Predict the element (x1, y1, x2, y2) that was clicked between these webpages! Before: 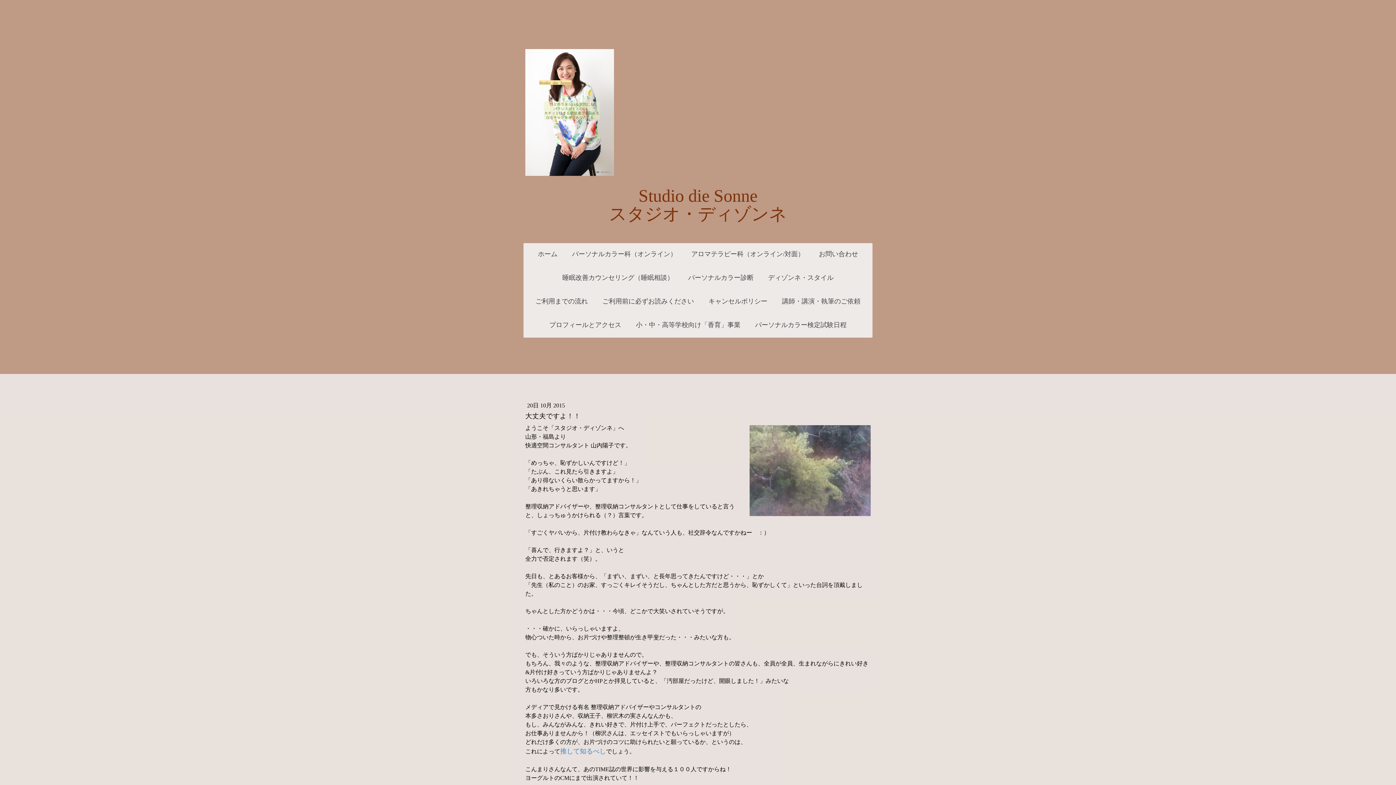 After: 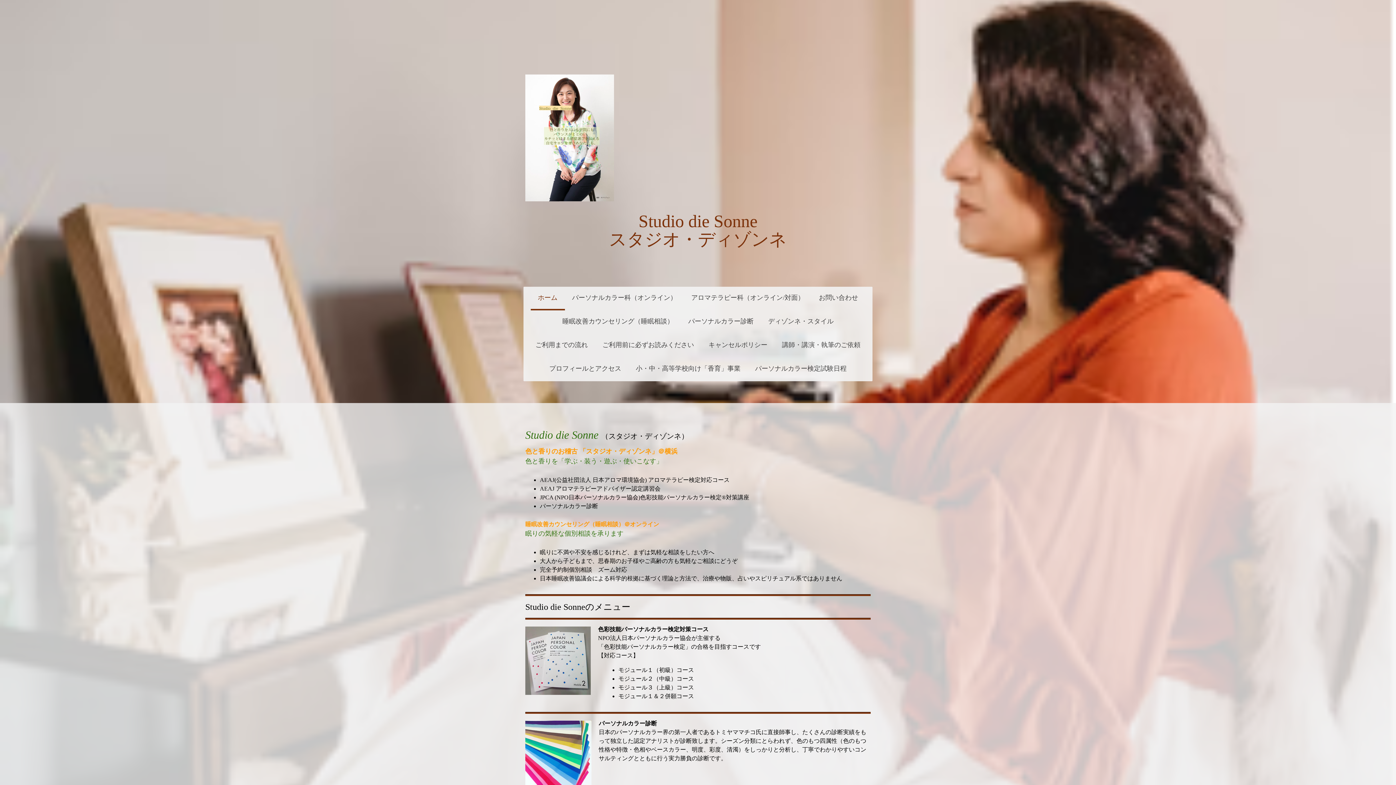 Action: label: Studio die Sonne
スタジオ・ディゾンネ bbox: (525, 186, 870, 223)